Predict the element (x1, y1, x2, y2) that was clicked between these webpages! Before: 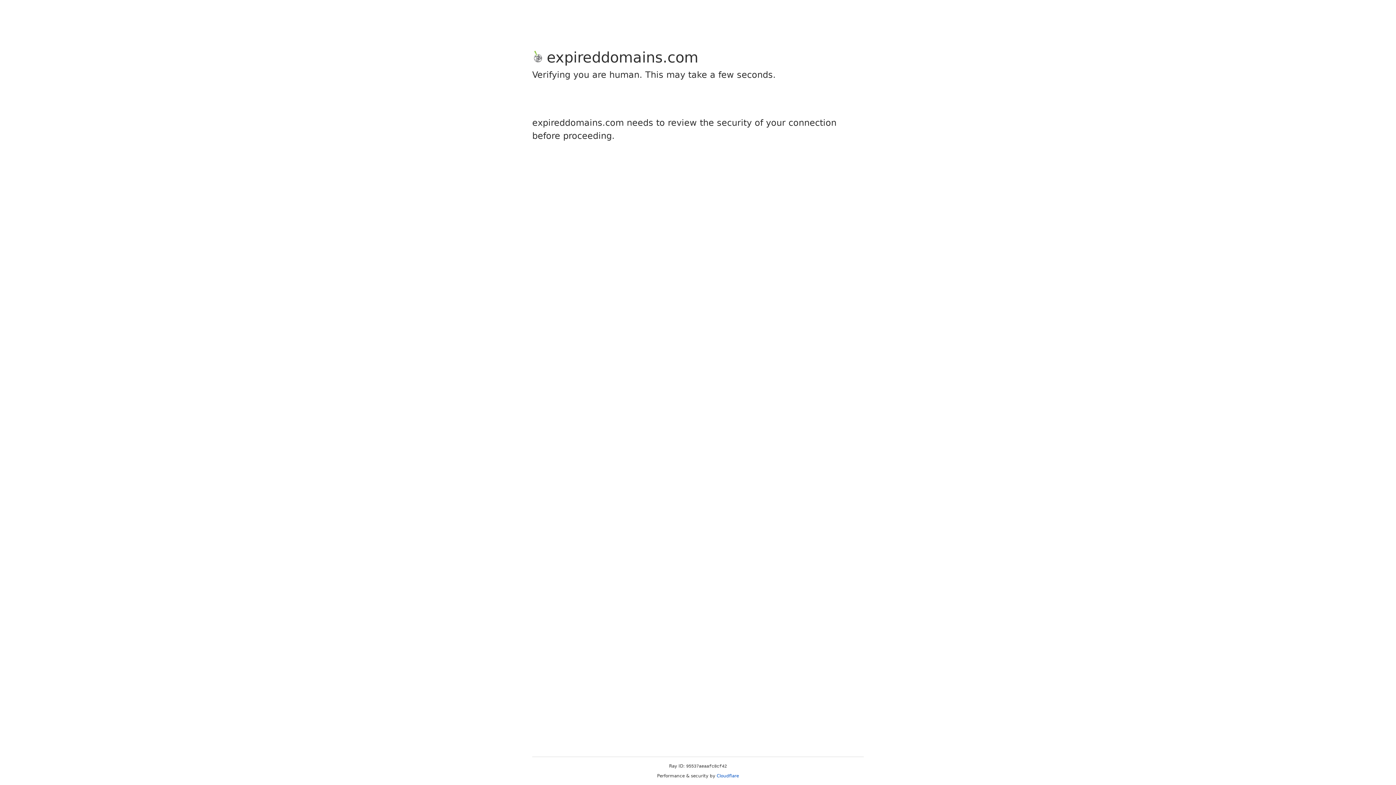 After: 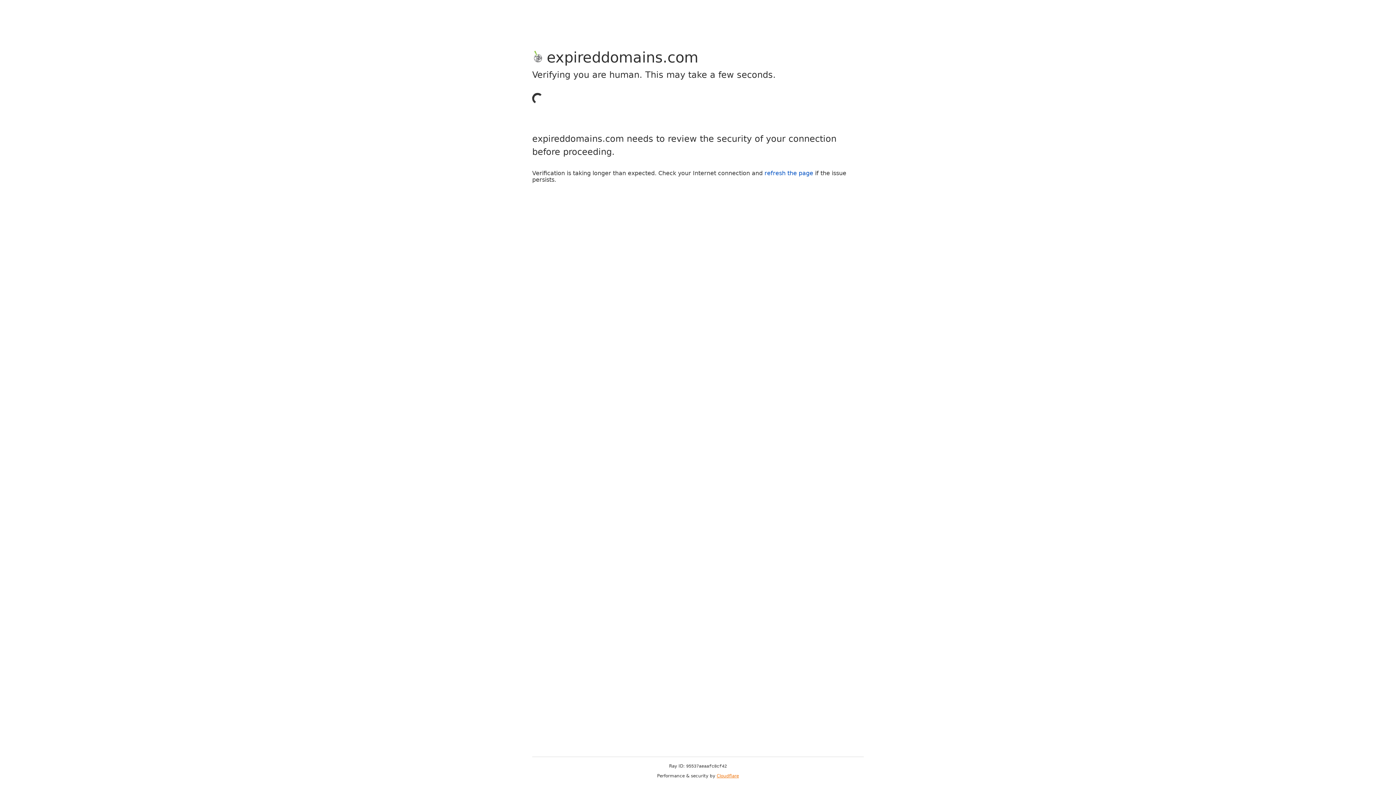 Action: bbox: (716, 773, 739, 778) label: Cloudflare